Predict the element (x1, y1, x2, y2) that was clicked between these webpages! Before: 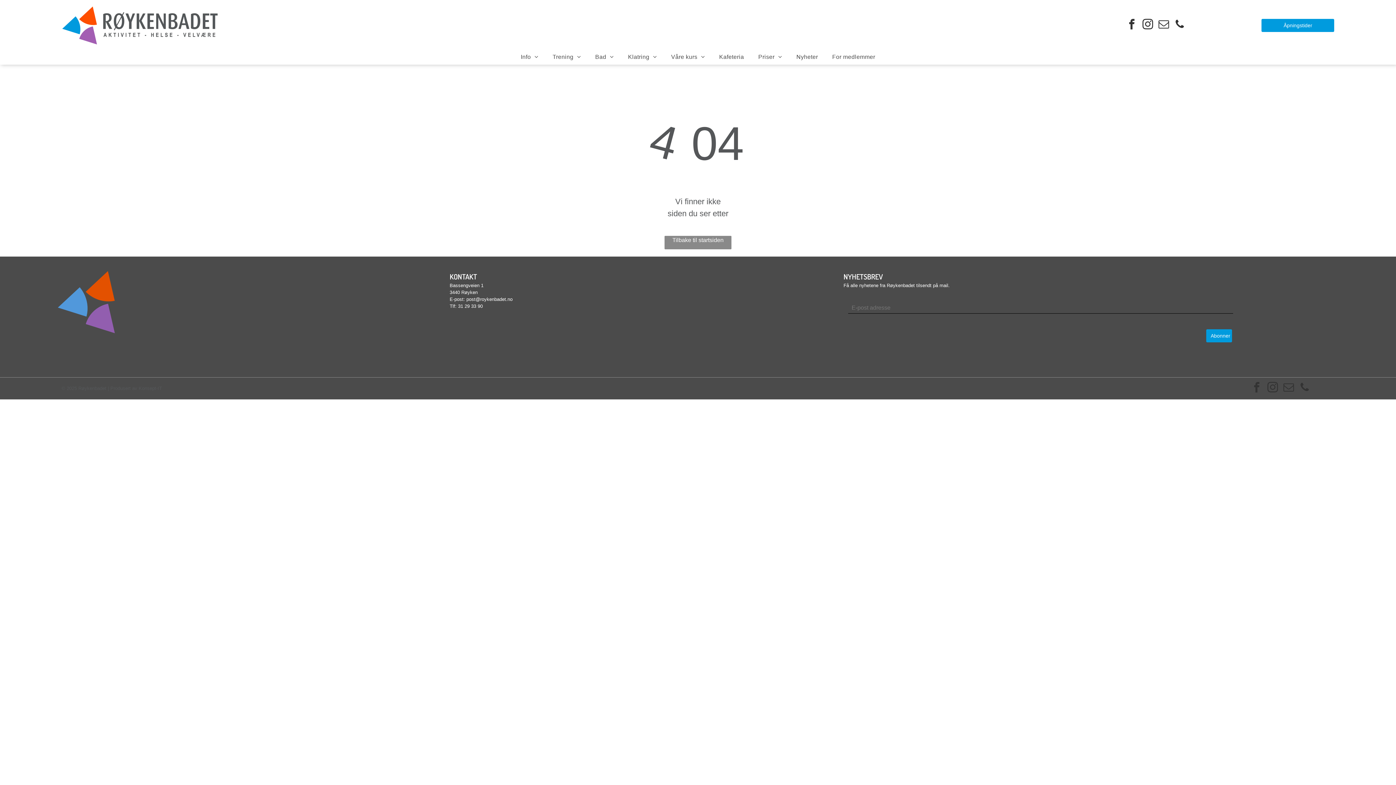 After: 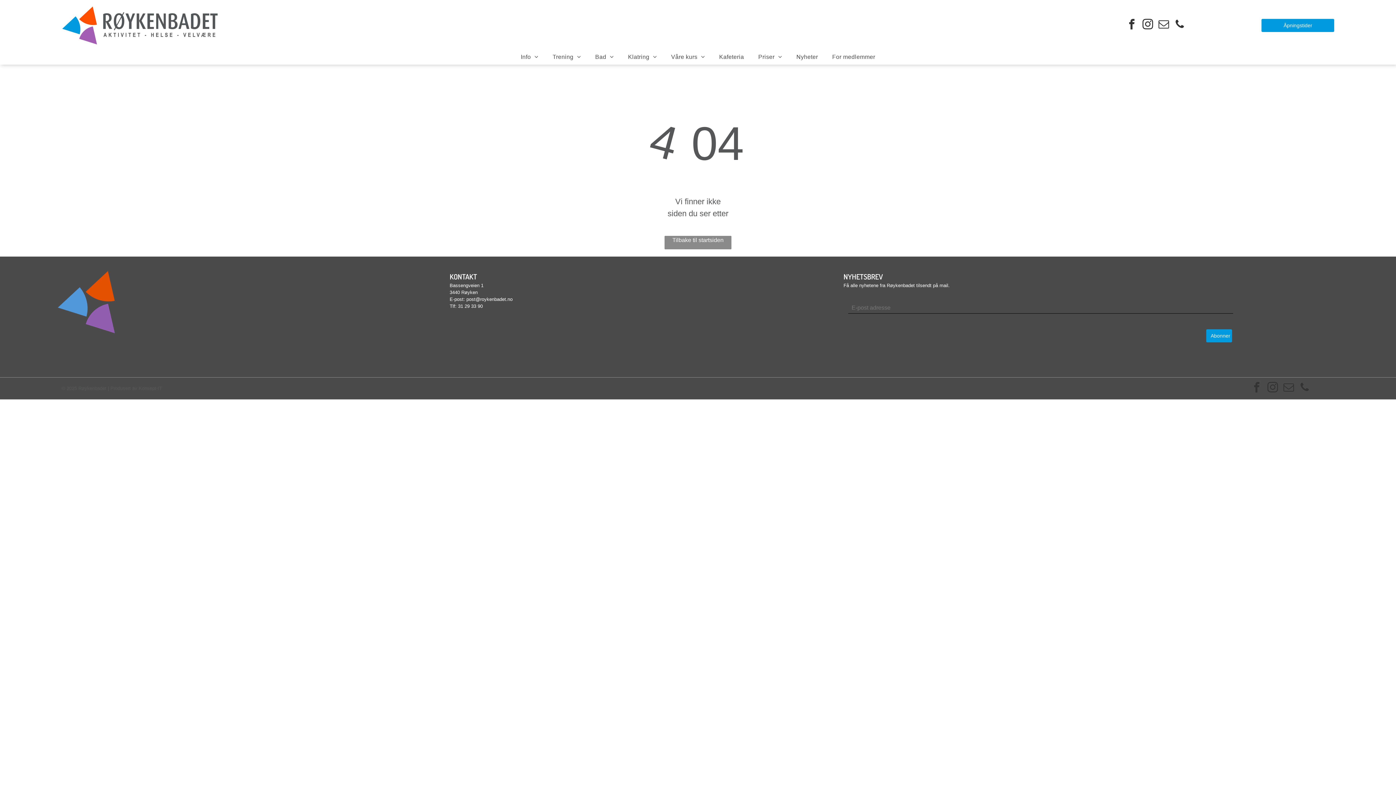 Action: label: instagram bbox: (1265, 379, 1281, 397)